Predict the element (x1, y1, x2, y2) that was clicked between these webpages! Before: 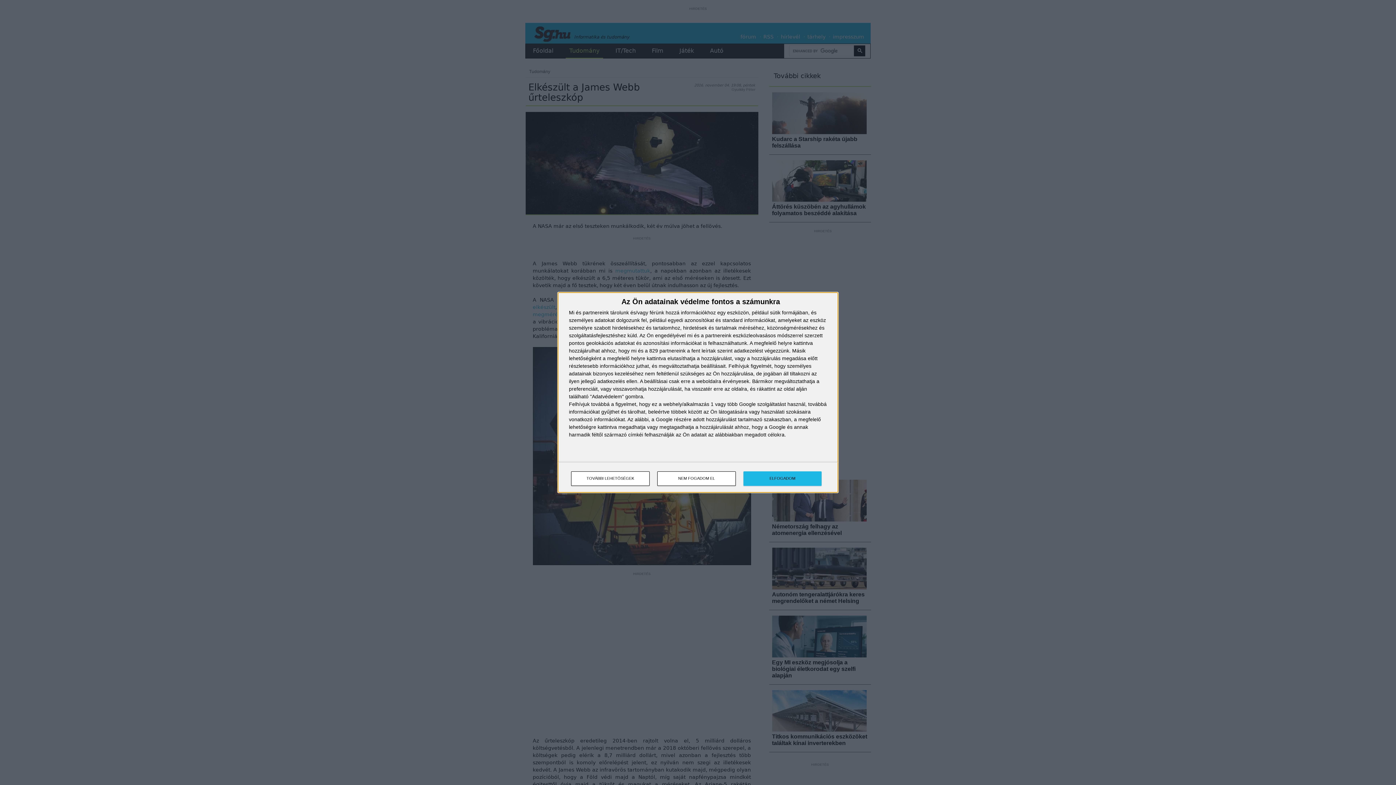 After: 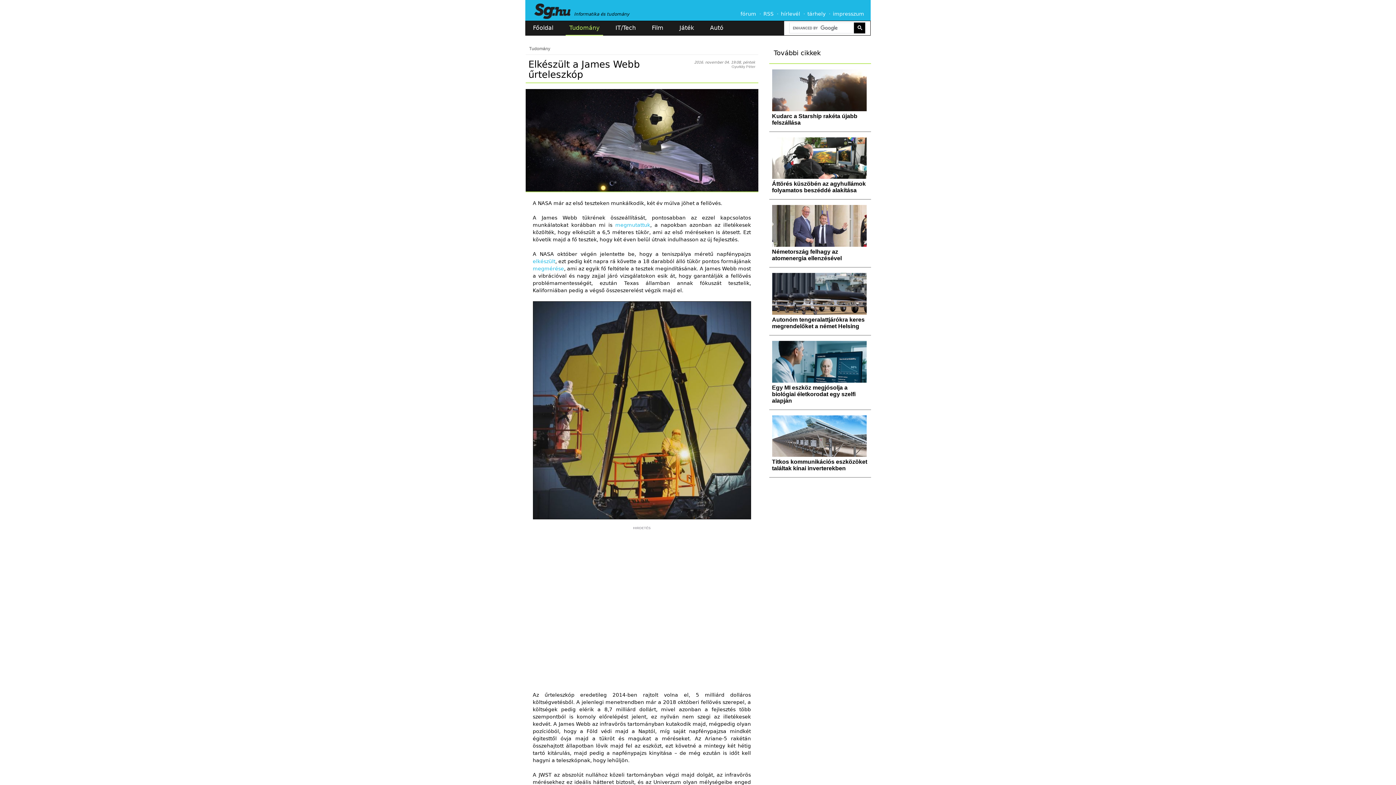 Action: label: NEM FOGADOM EL bbox: (657, 471, 736, 486)